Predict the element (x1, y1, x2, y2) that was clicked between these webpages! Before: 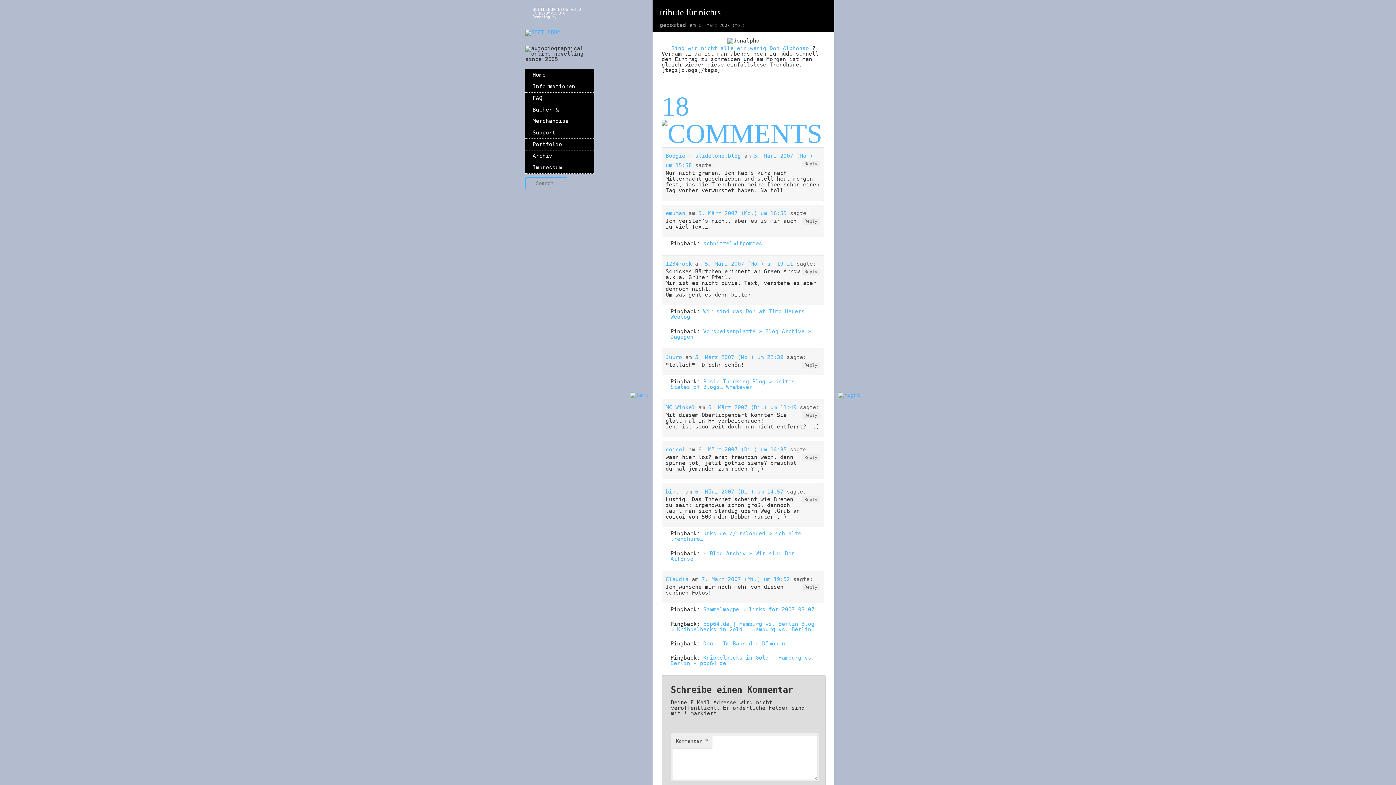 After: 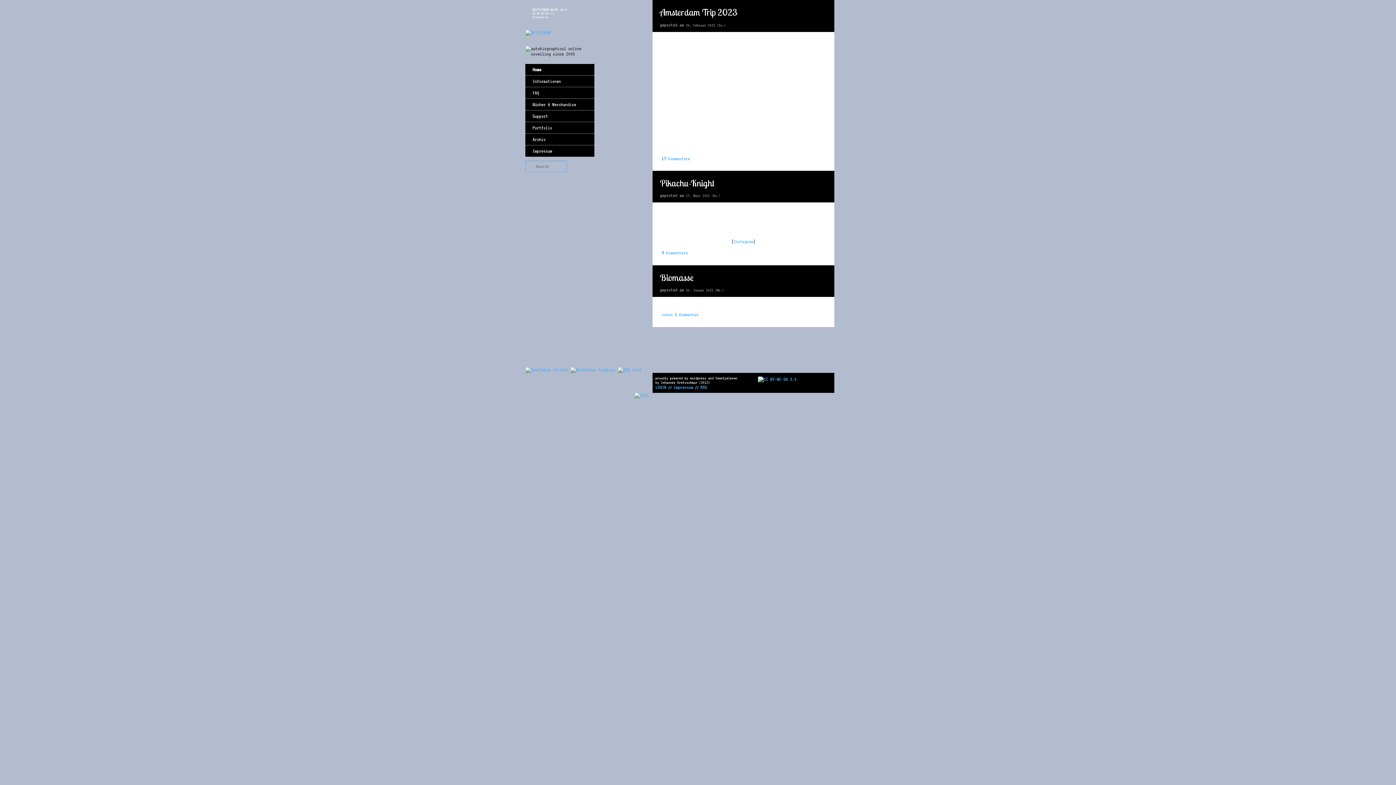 Action: label: Home bbox: (525, 69, 594, 81)